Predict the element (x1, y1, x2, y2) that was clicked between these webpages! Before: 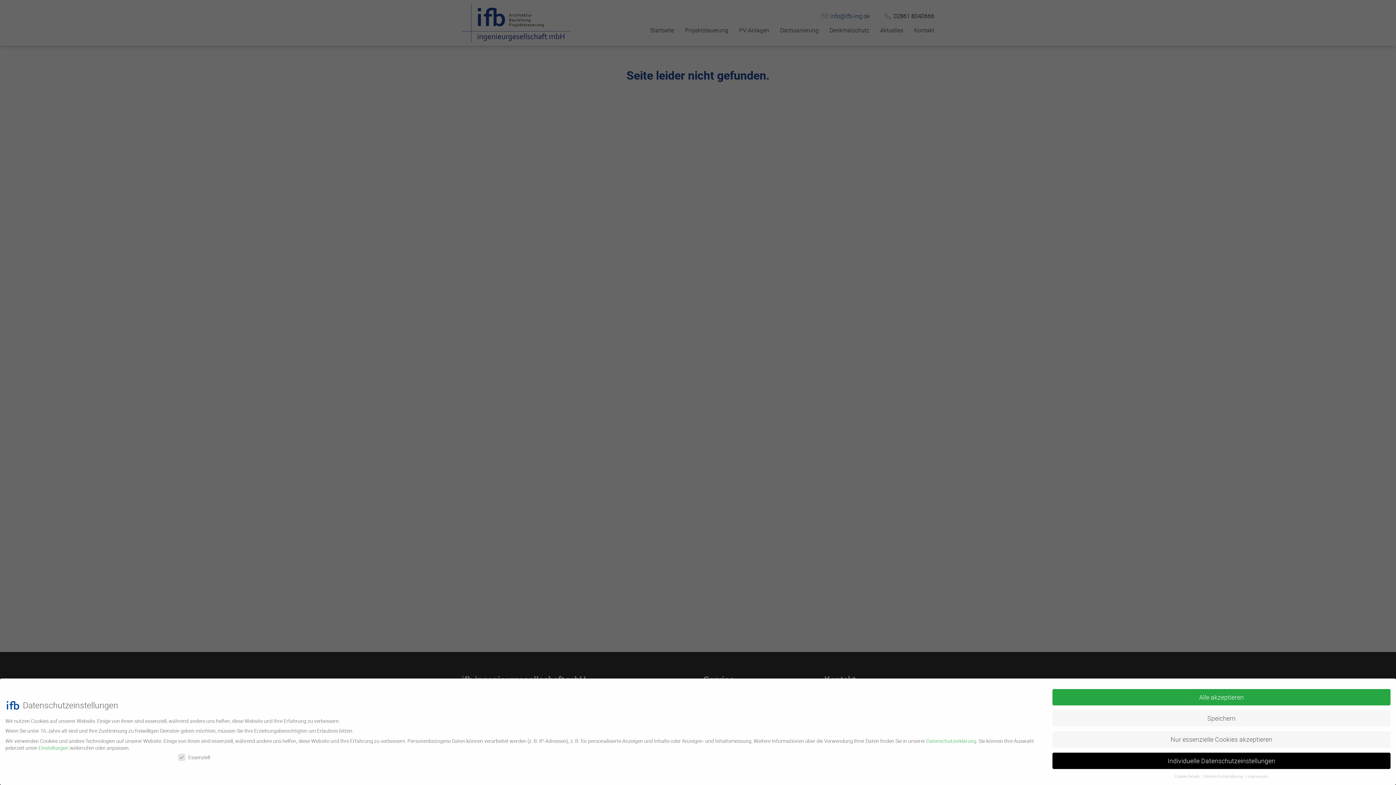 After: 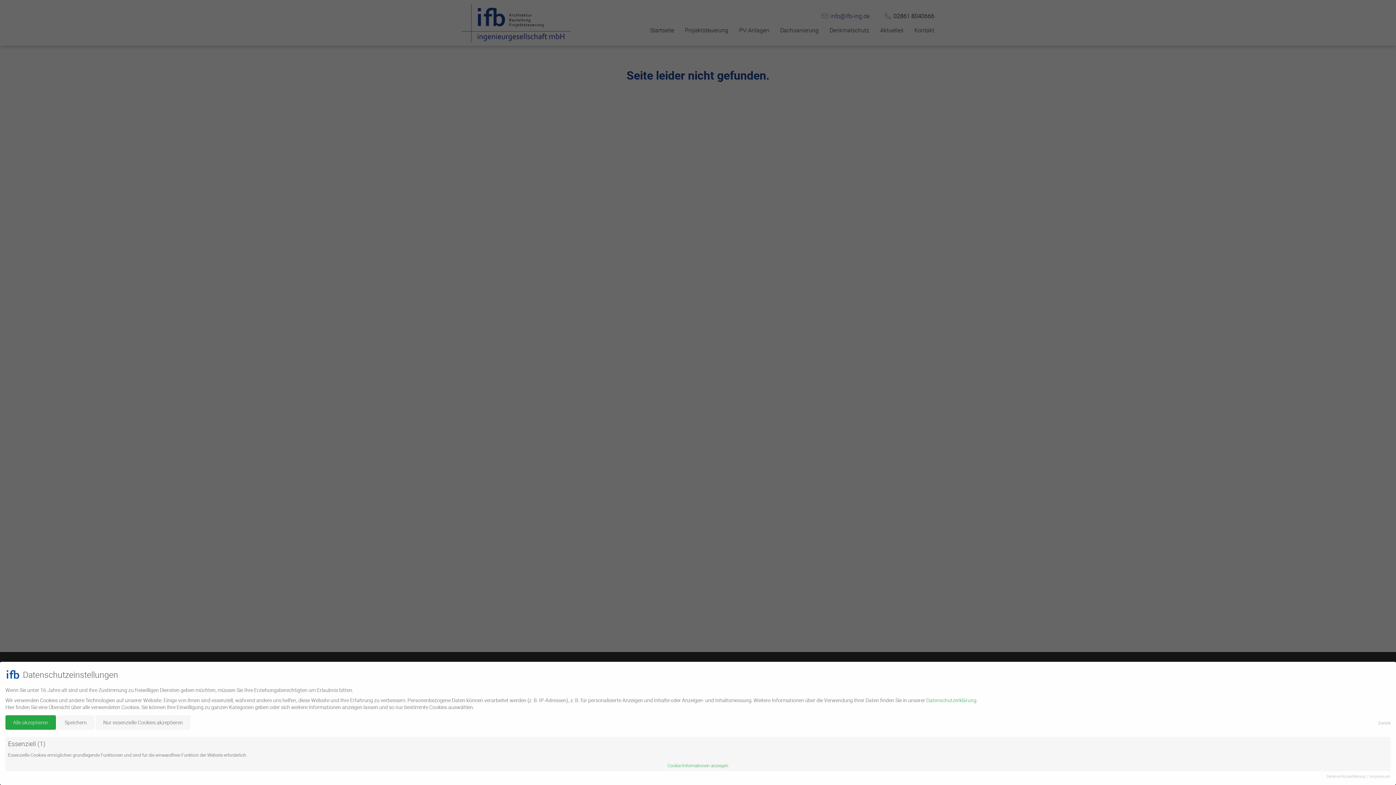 Action: label: Einstellungen bbox: (38, 744, 68, 751)